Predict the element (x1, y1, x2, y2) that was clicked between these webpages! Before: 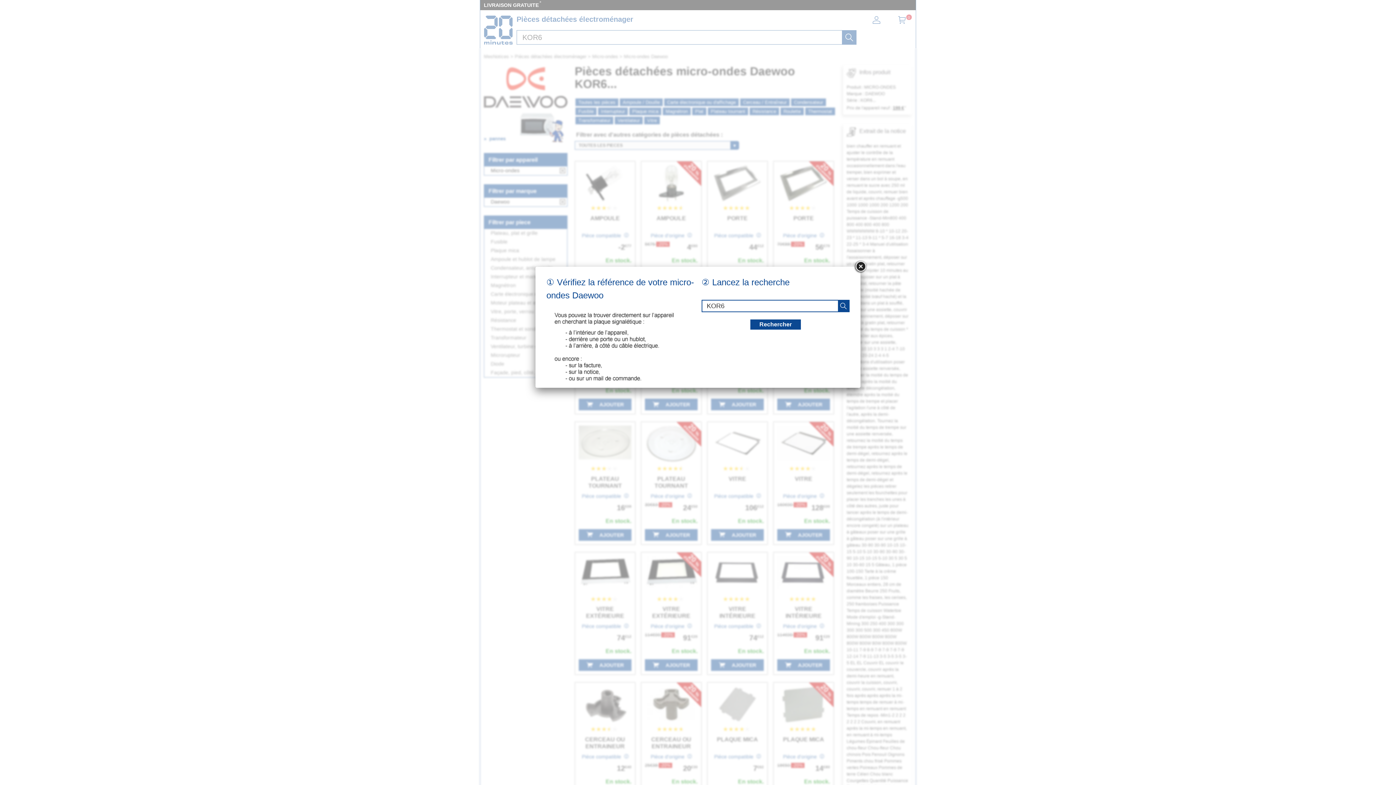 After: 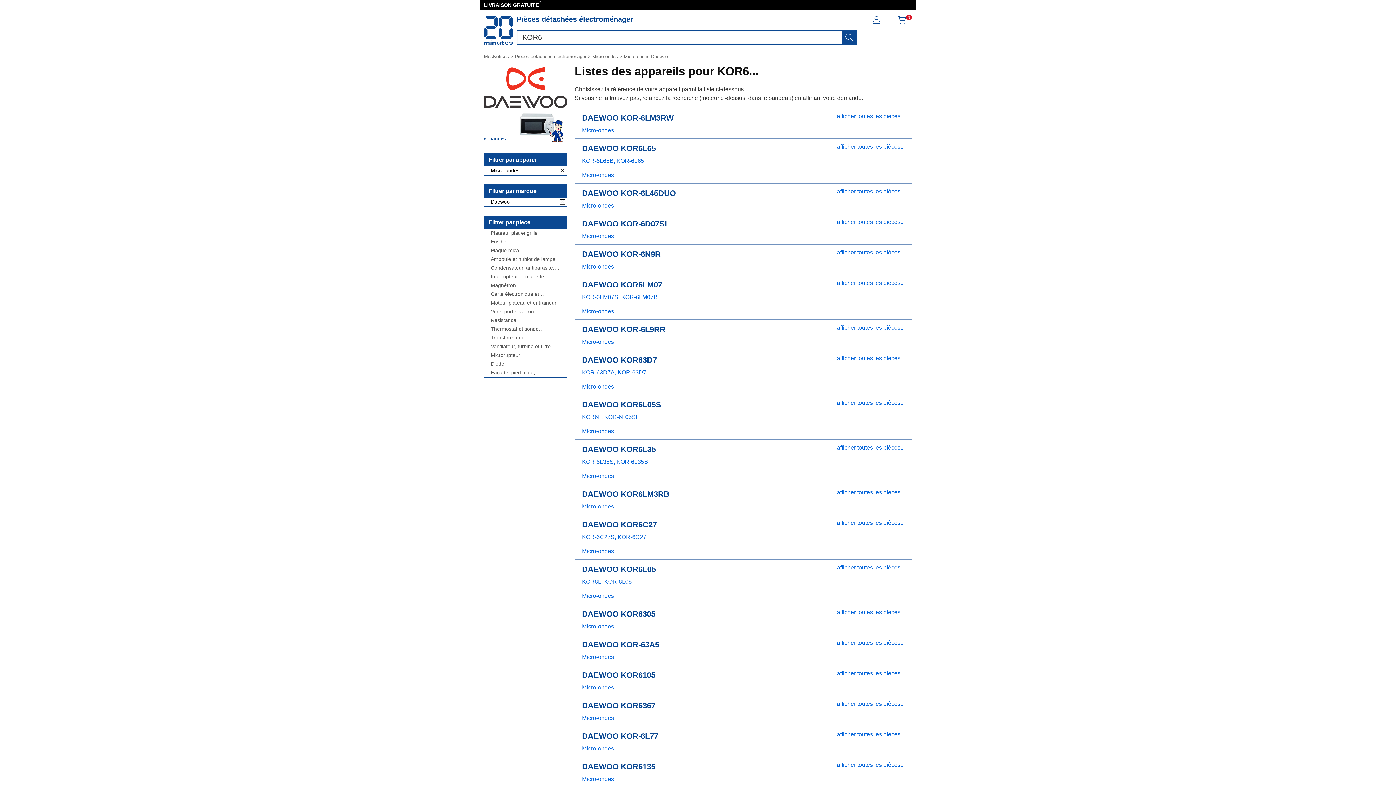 Action: label: recherche bbox: (838, 300, 849, 311)